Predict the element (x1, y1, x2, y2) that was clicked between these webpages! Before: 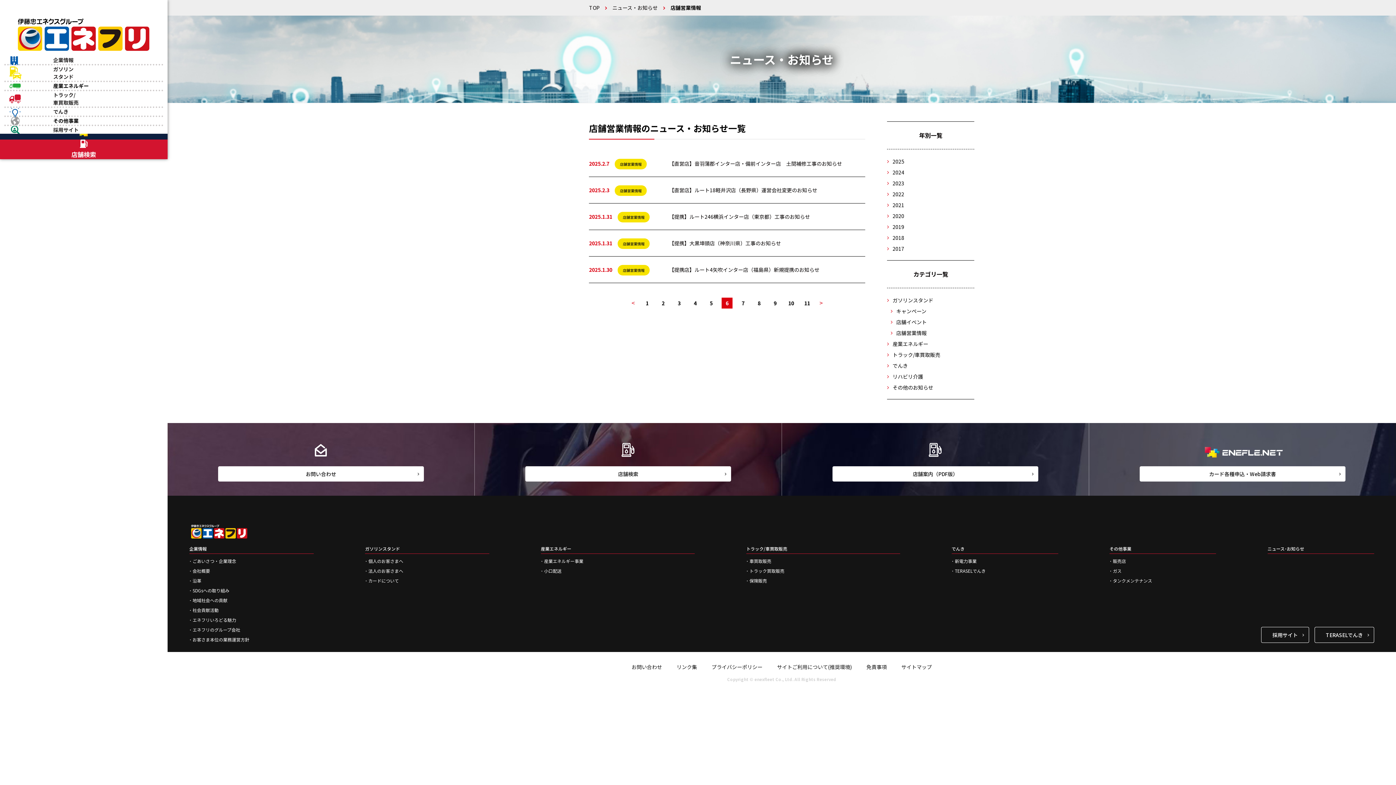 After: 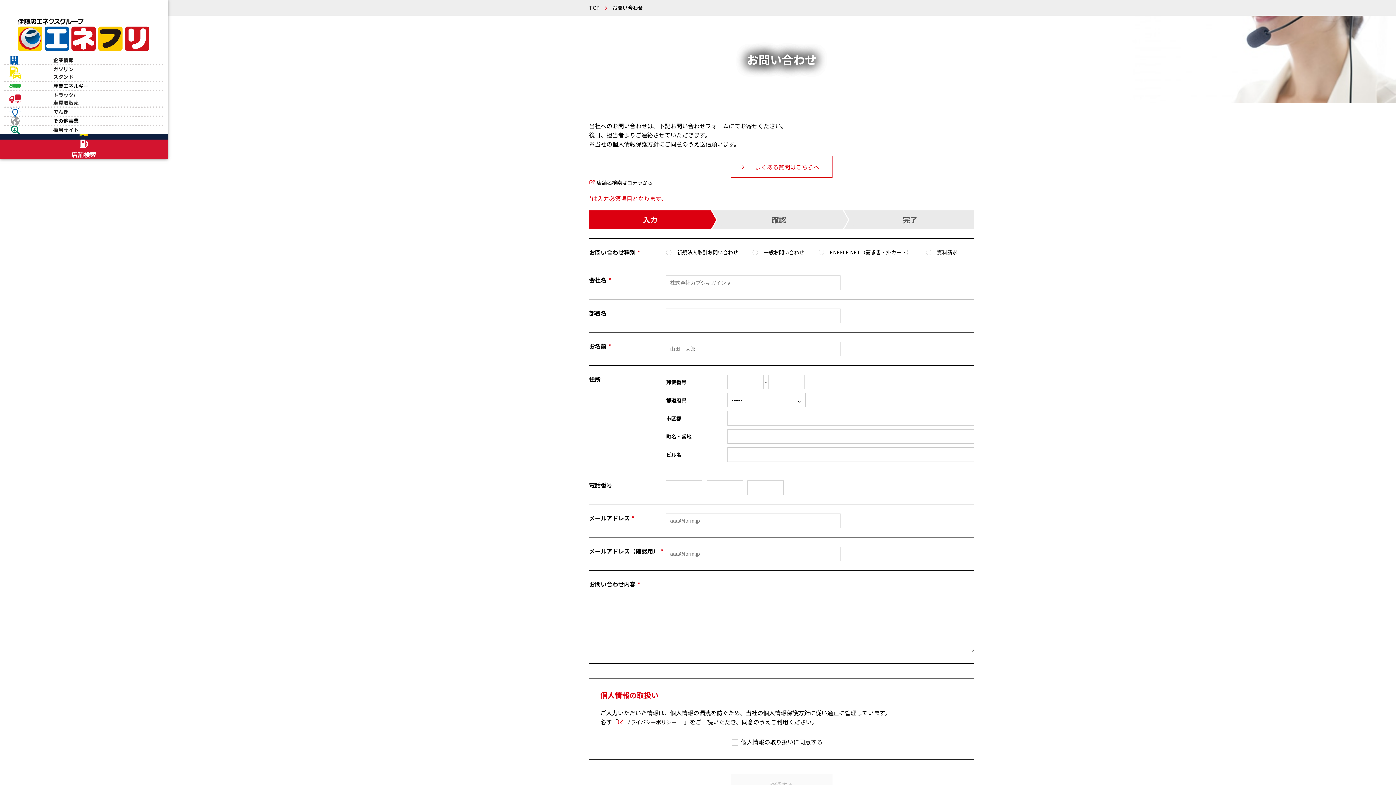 Action: label: お問い合わせ bbox: (631, 663, 662, 670)